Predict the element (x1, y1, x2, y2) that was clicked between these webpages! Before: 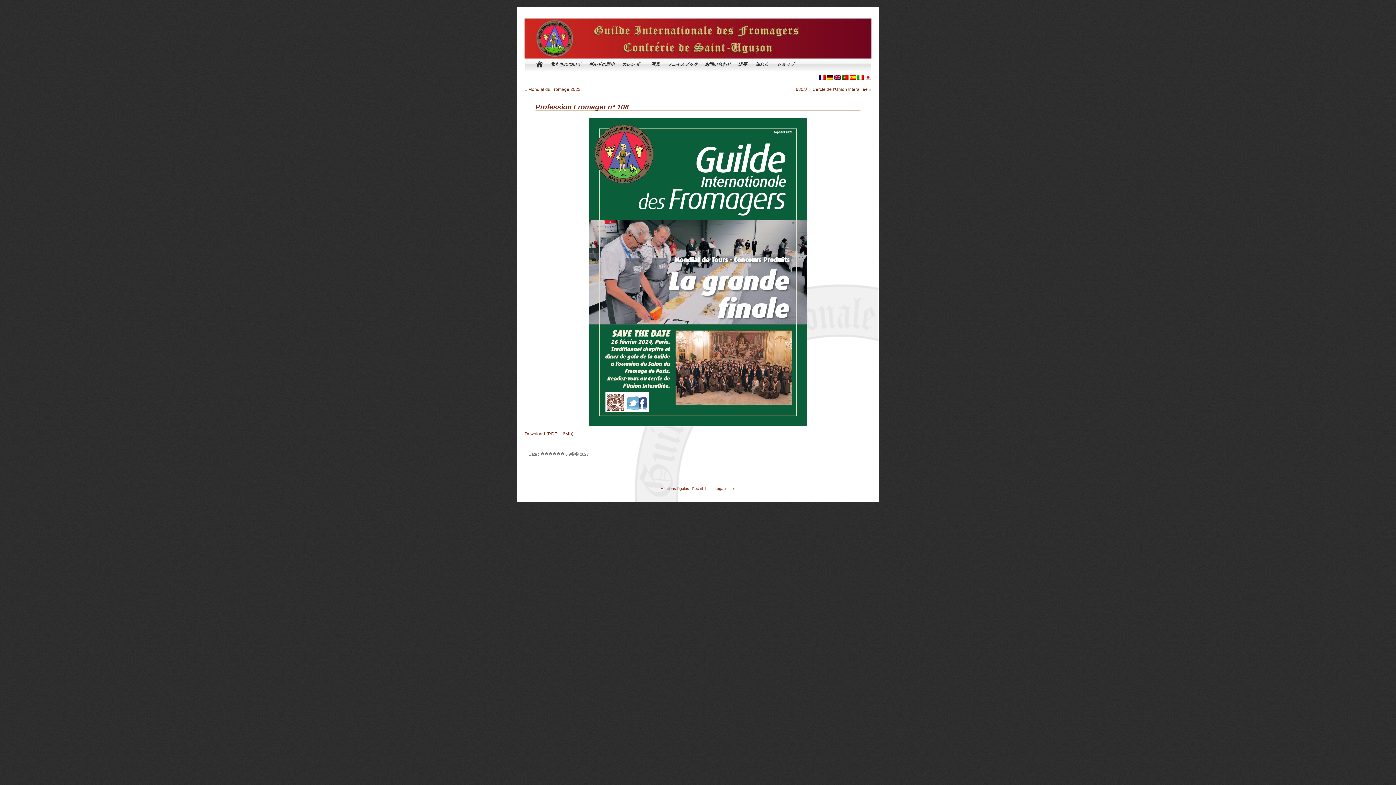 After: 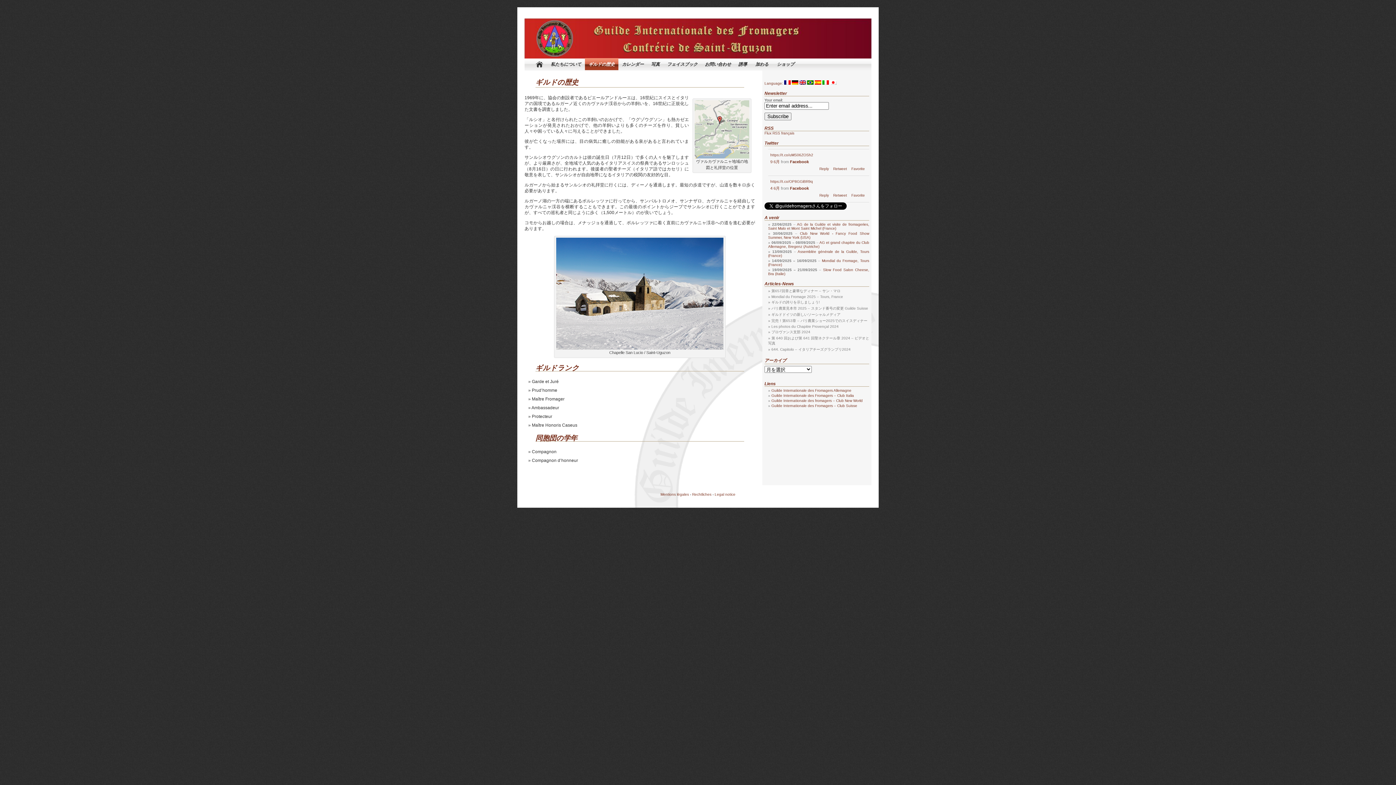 Action: label: ギルドの歴史 bbox: (588, 61, 614, 66)